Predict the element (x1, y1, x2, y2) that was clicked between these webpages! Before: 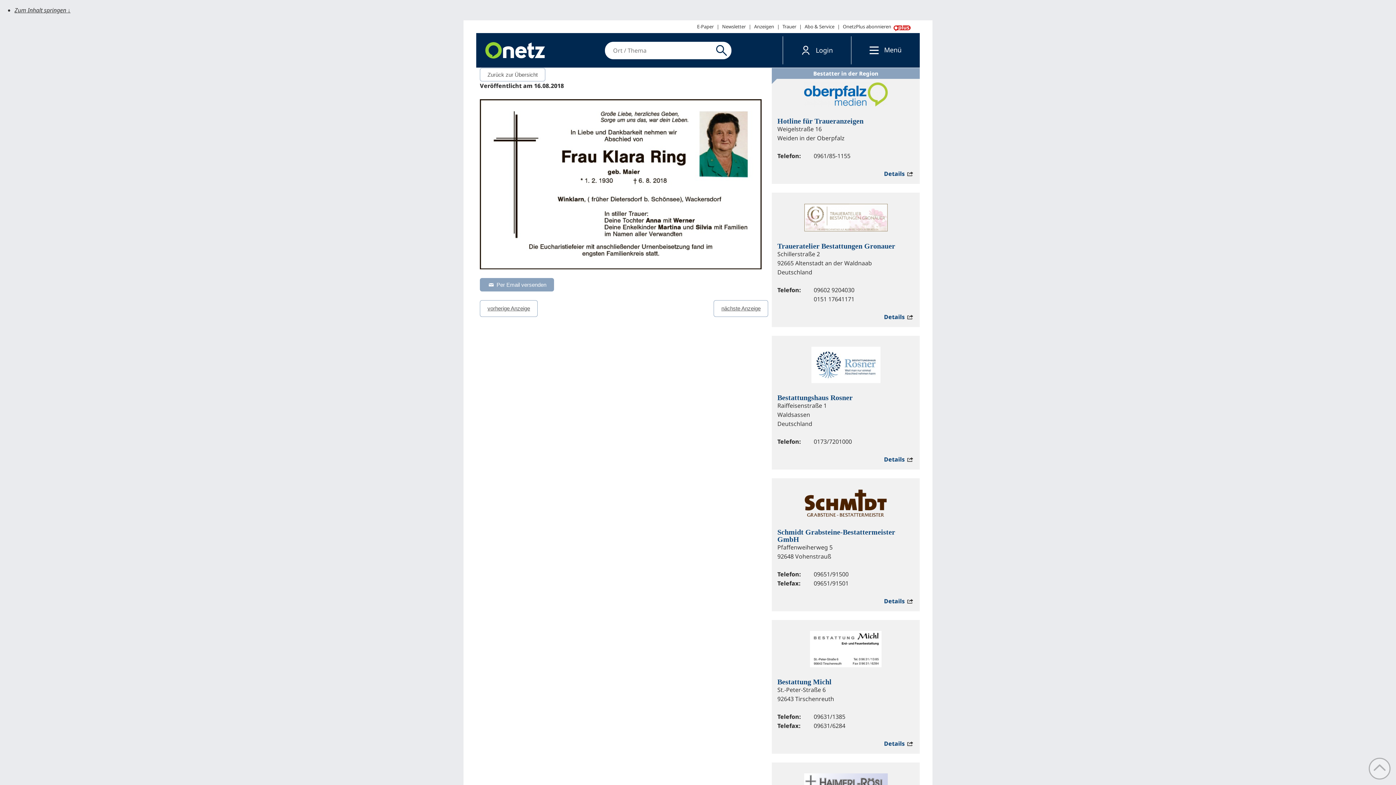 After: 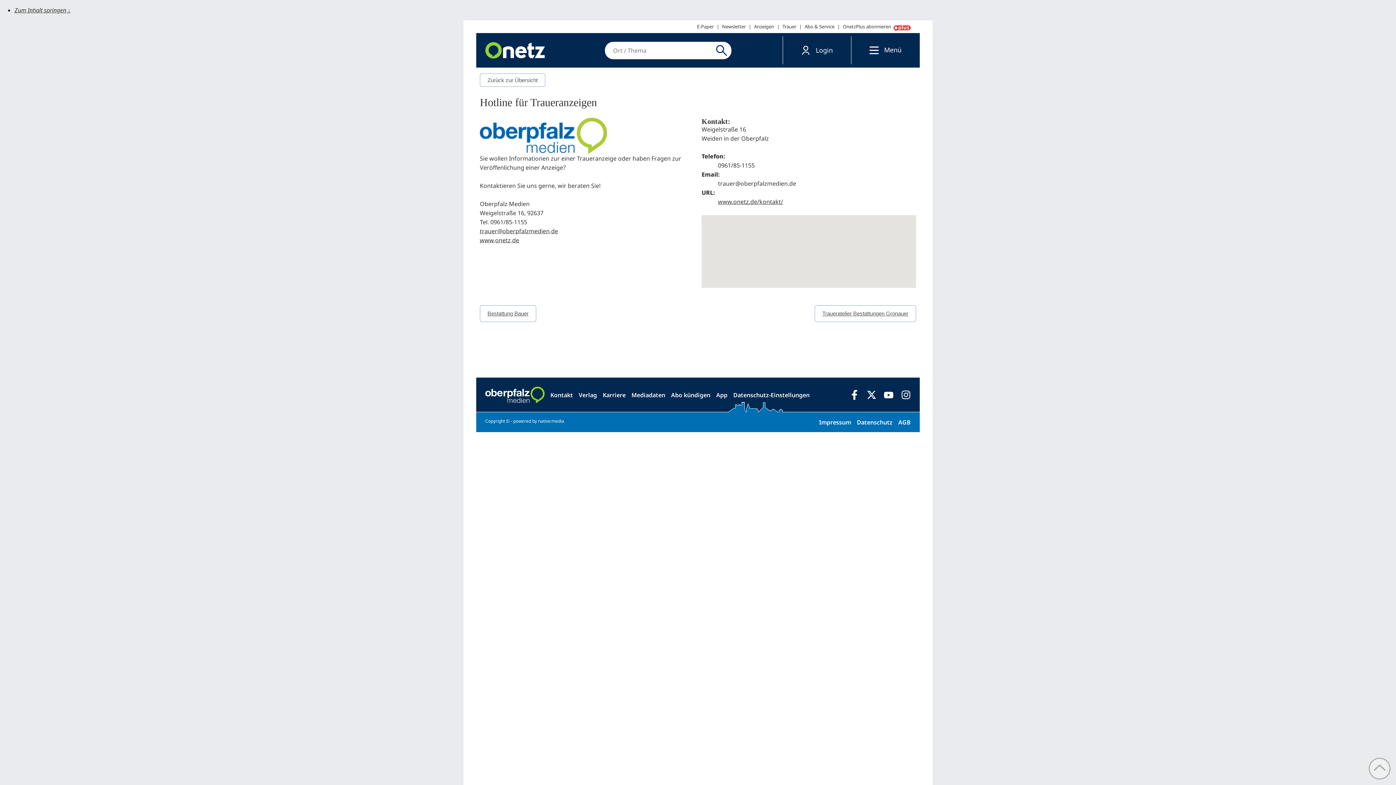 Action: bbox: (777, 117, 863, 125) label: Hotline für Traueranzeigen